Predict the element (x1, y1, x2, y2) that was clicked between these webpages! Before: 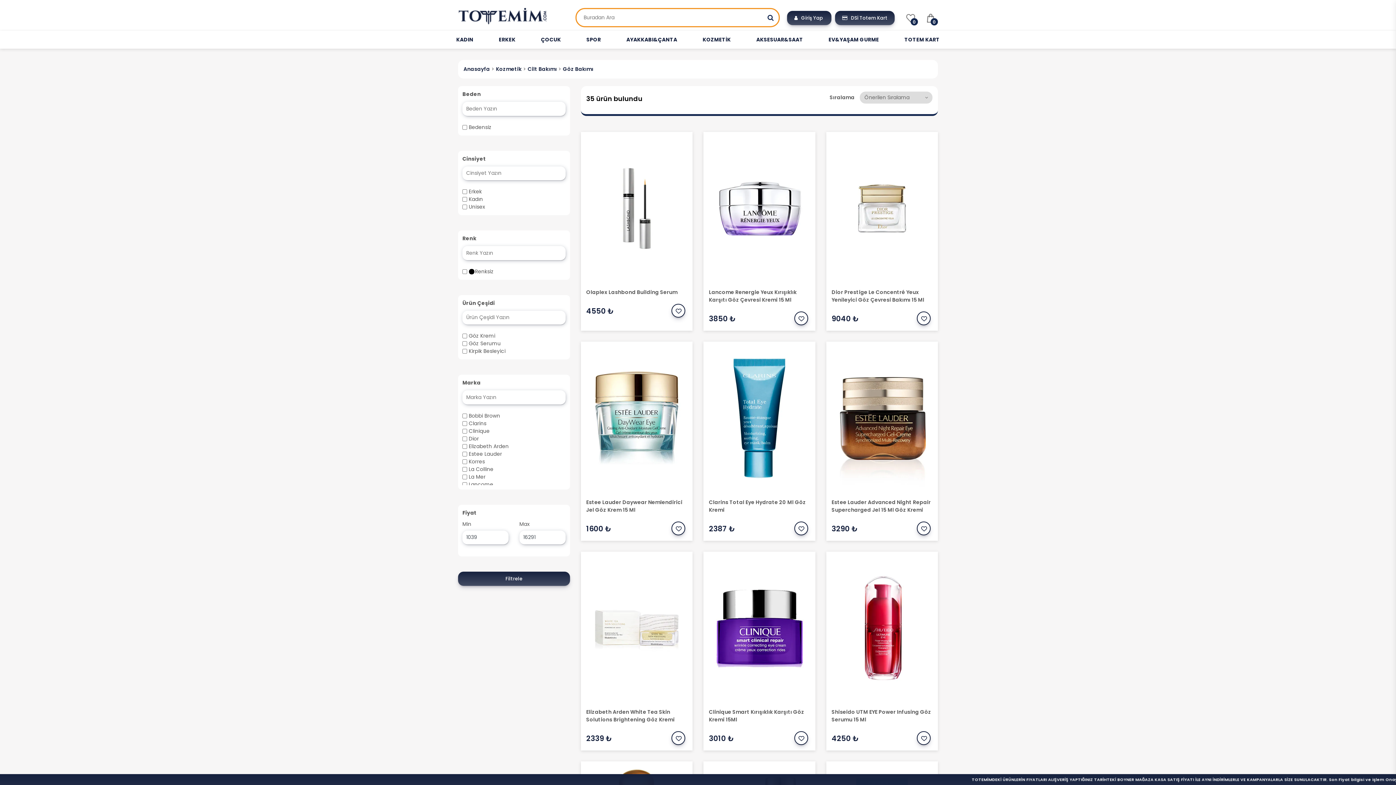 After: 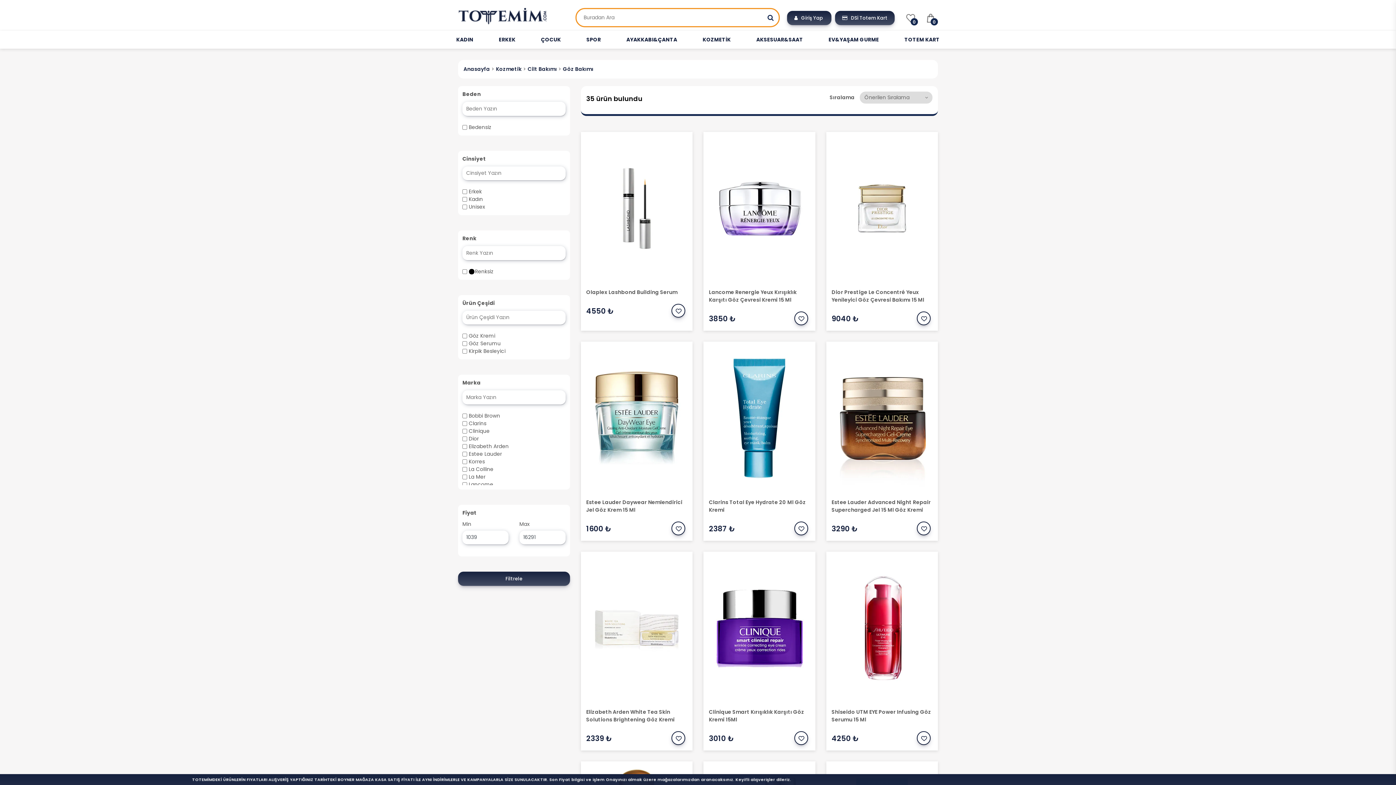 Action: bbox: (468, 123, 491, 130) label: Bedensiz